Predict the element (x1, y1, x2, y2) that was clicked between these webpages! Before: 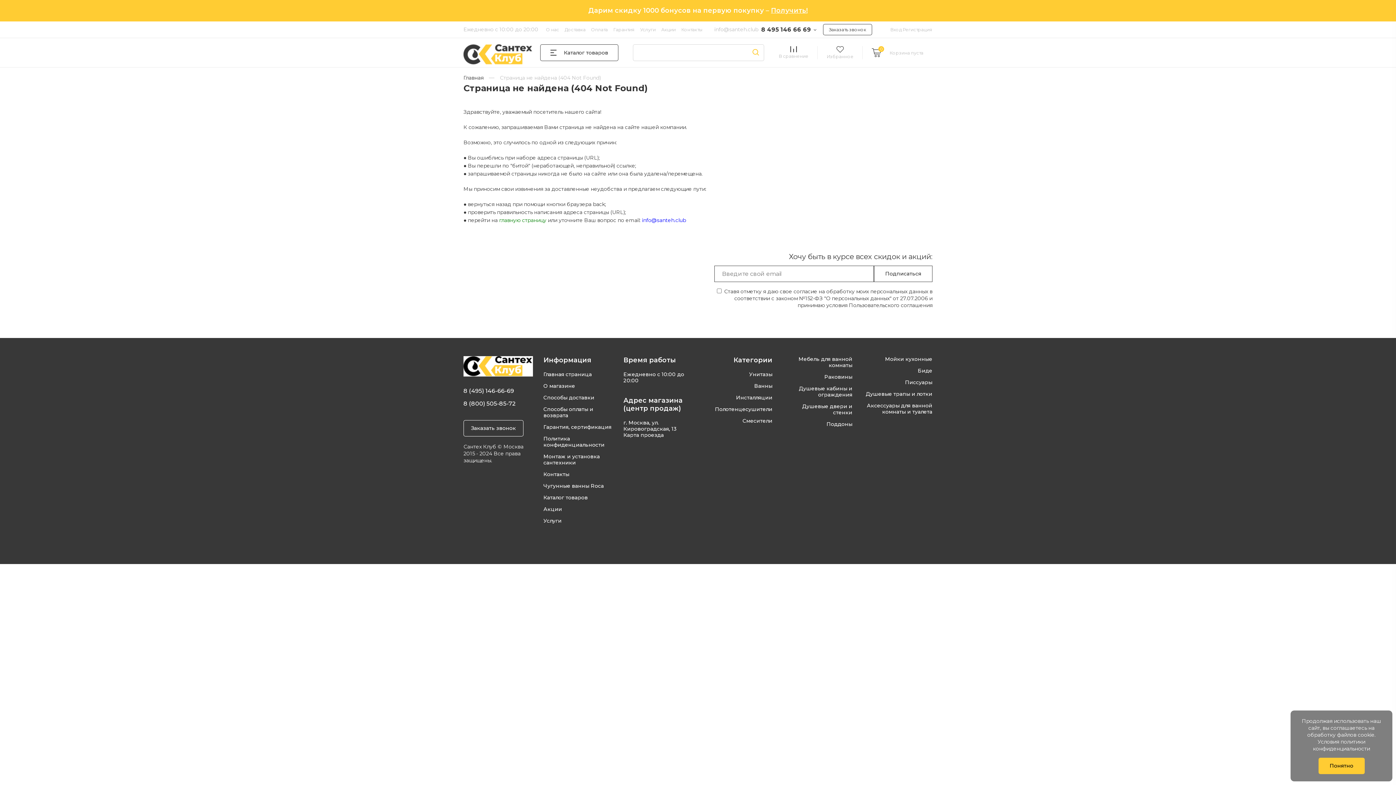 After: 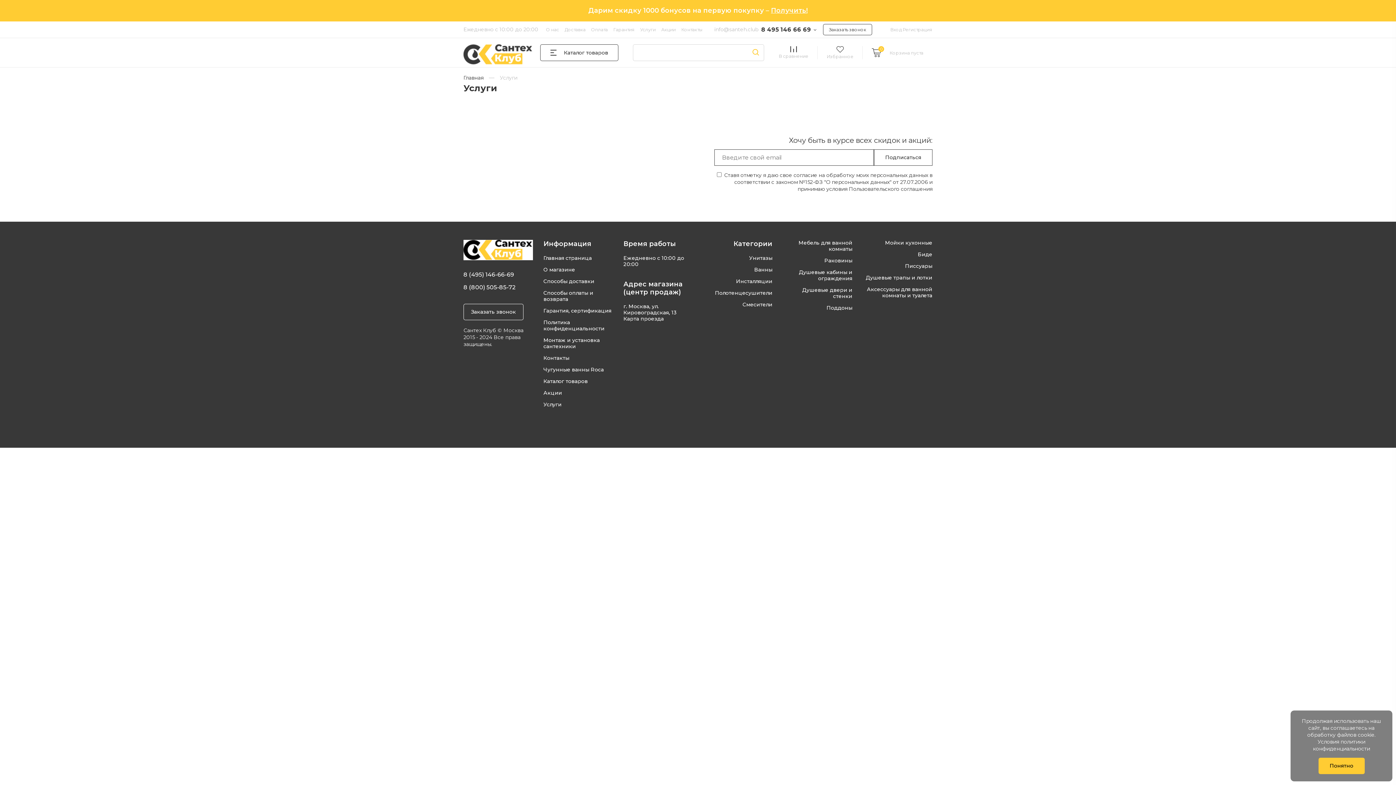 Action: bbox: (640, 26, 656, 32) label: Услуги